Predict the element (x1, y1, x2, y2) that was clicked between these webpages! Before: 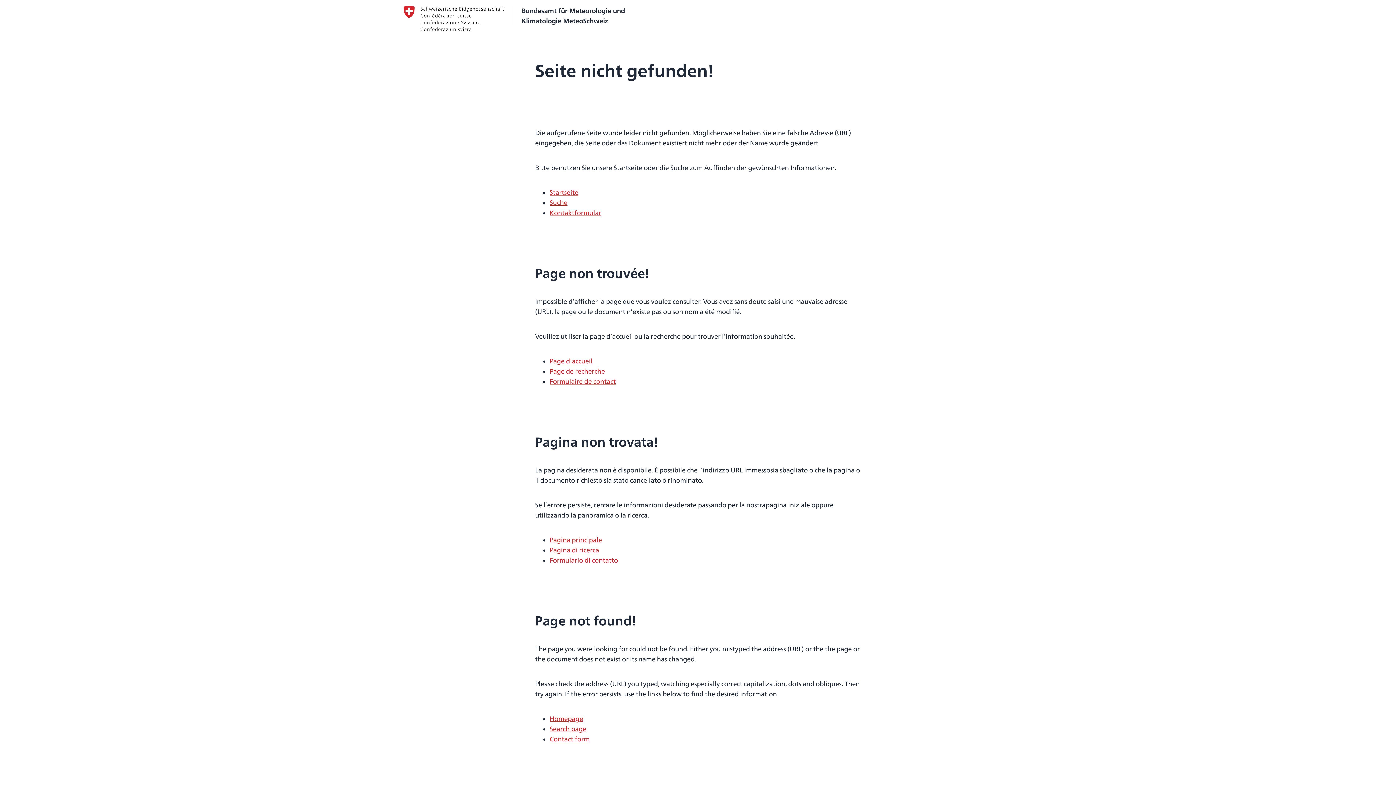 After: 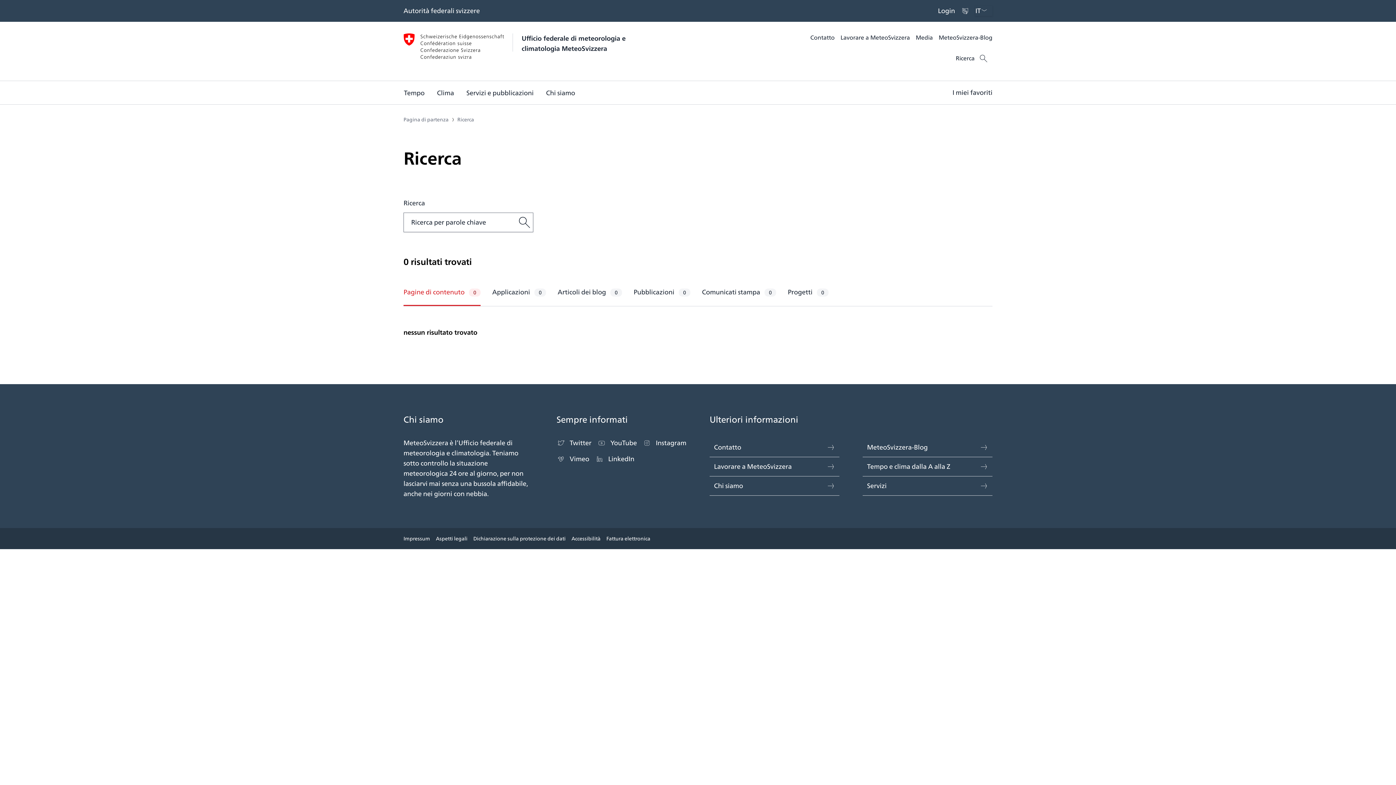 Action: bbox: (549, 545, 599, 555) label: Pagina di ricerca